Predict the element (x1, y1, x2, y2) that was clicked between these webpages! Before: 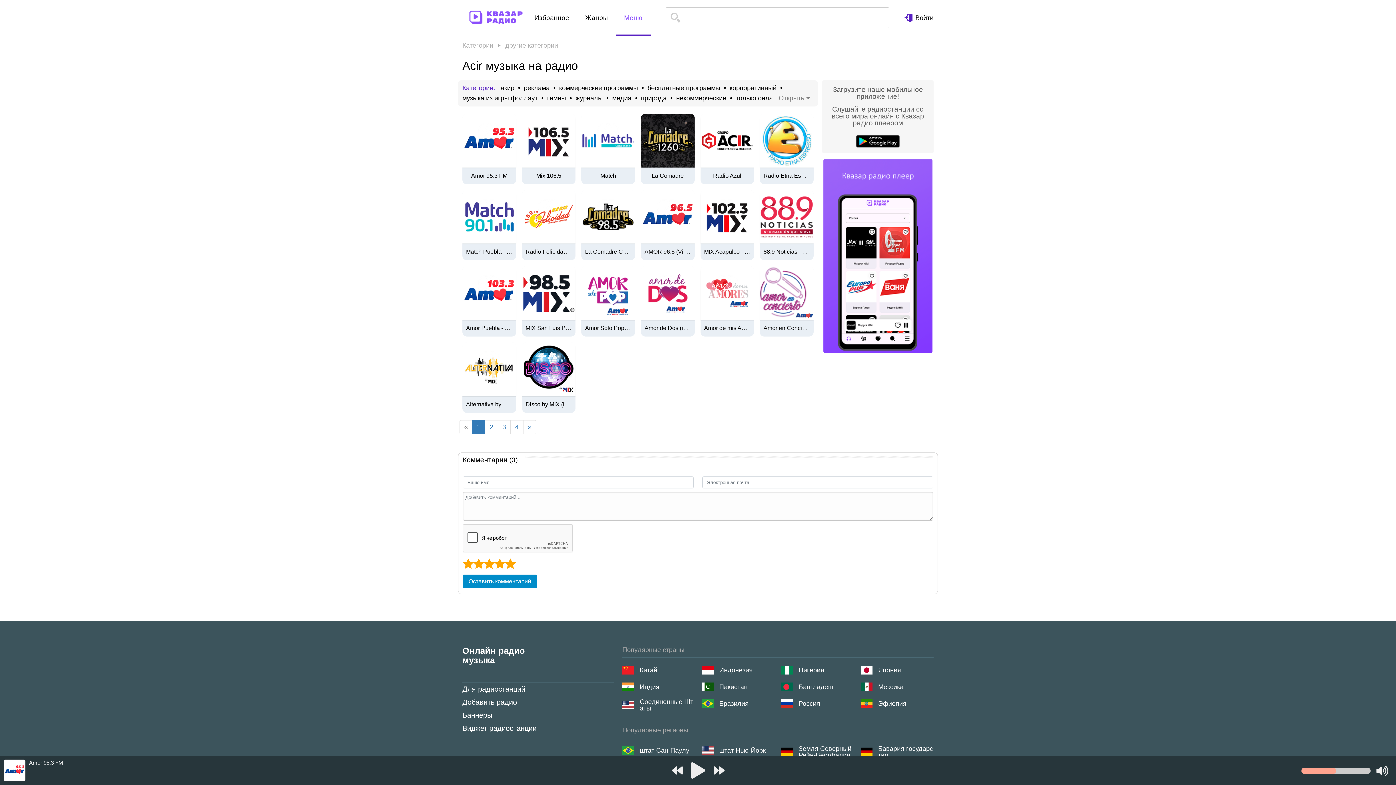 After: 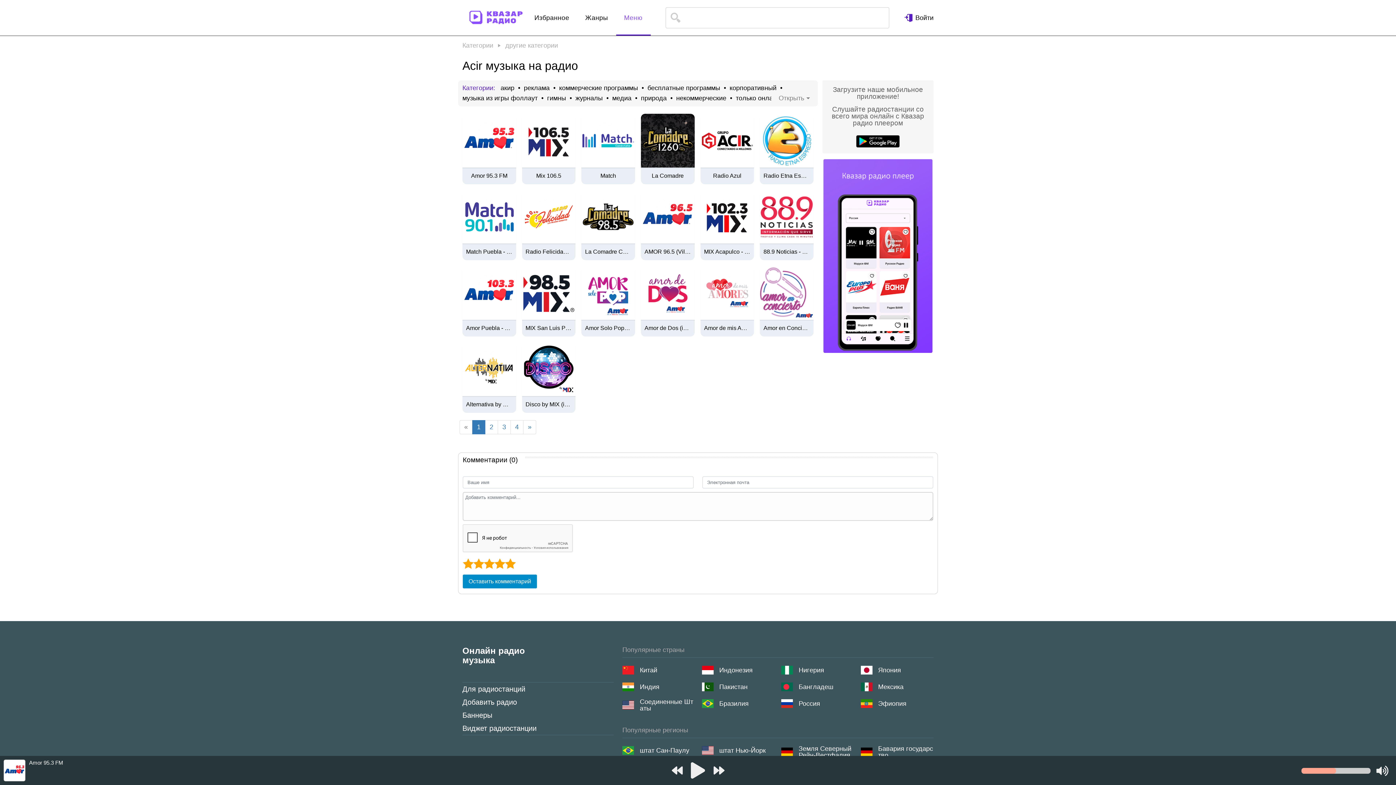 Action: label: акир bbox: (500, 84, 514, 91)